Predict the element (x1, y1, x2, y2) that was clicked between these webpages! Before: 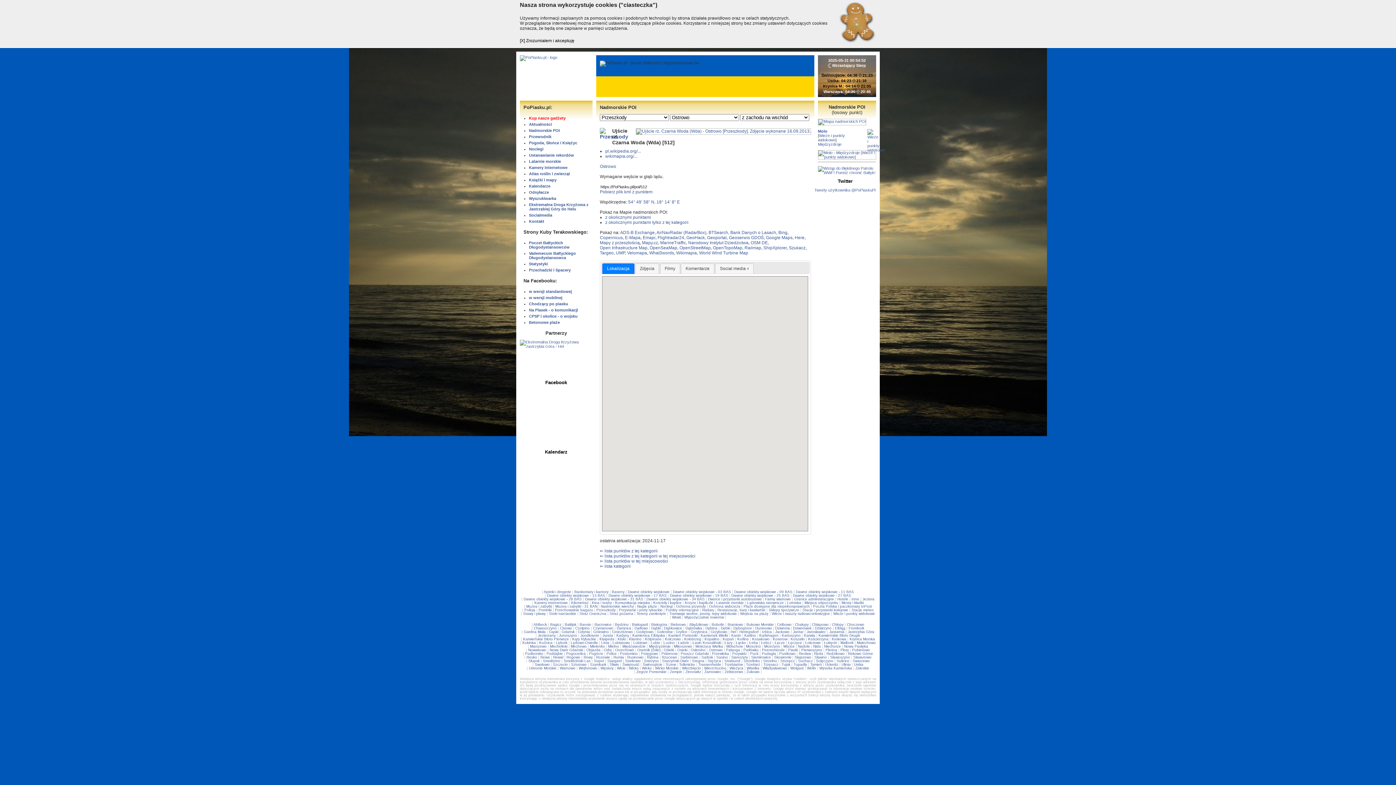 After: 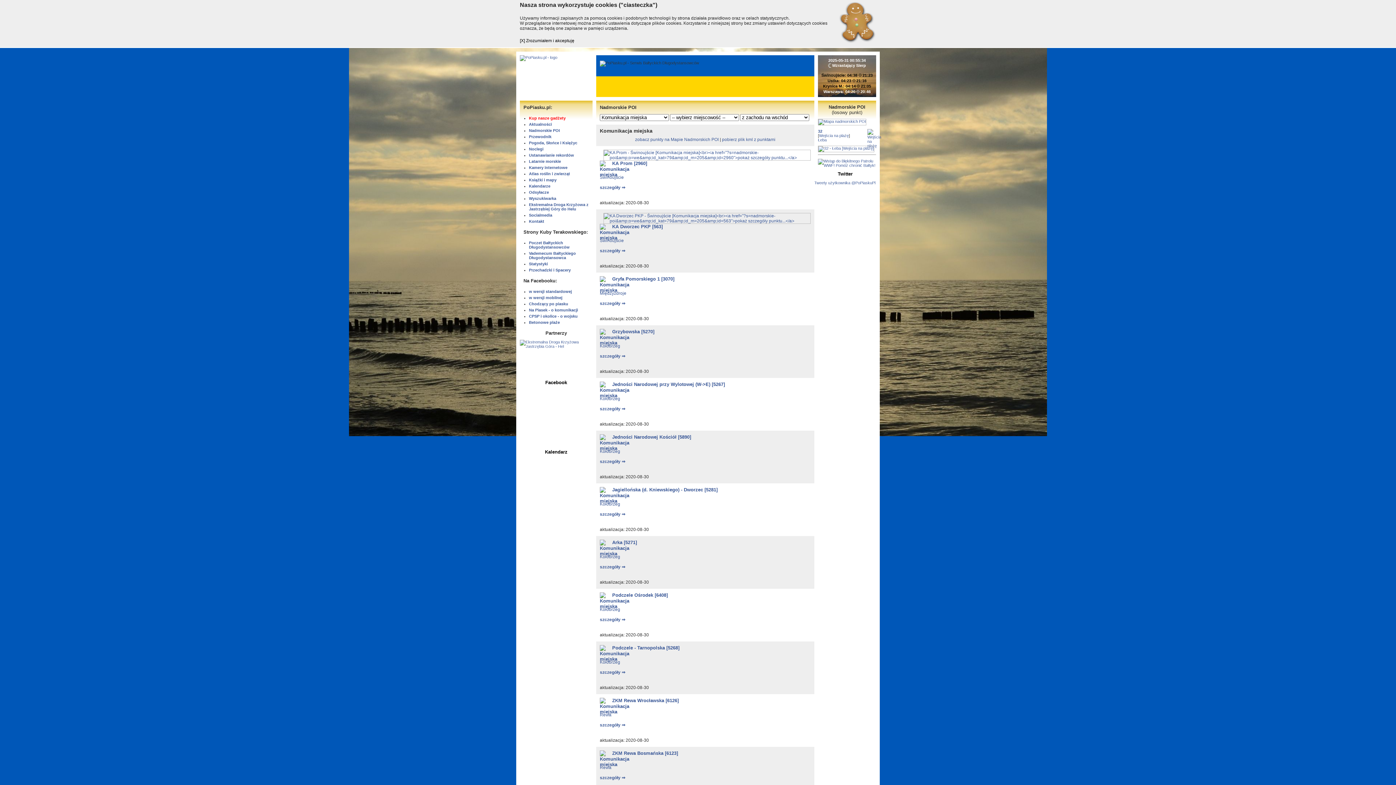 Action: label: Komunikacja miejska bbox: (615, 601, 650, 605)